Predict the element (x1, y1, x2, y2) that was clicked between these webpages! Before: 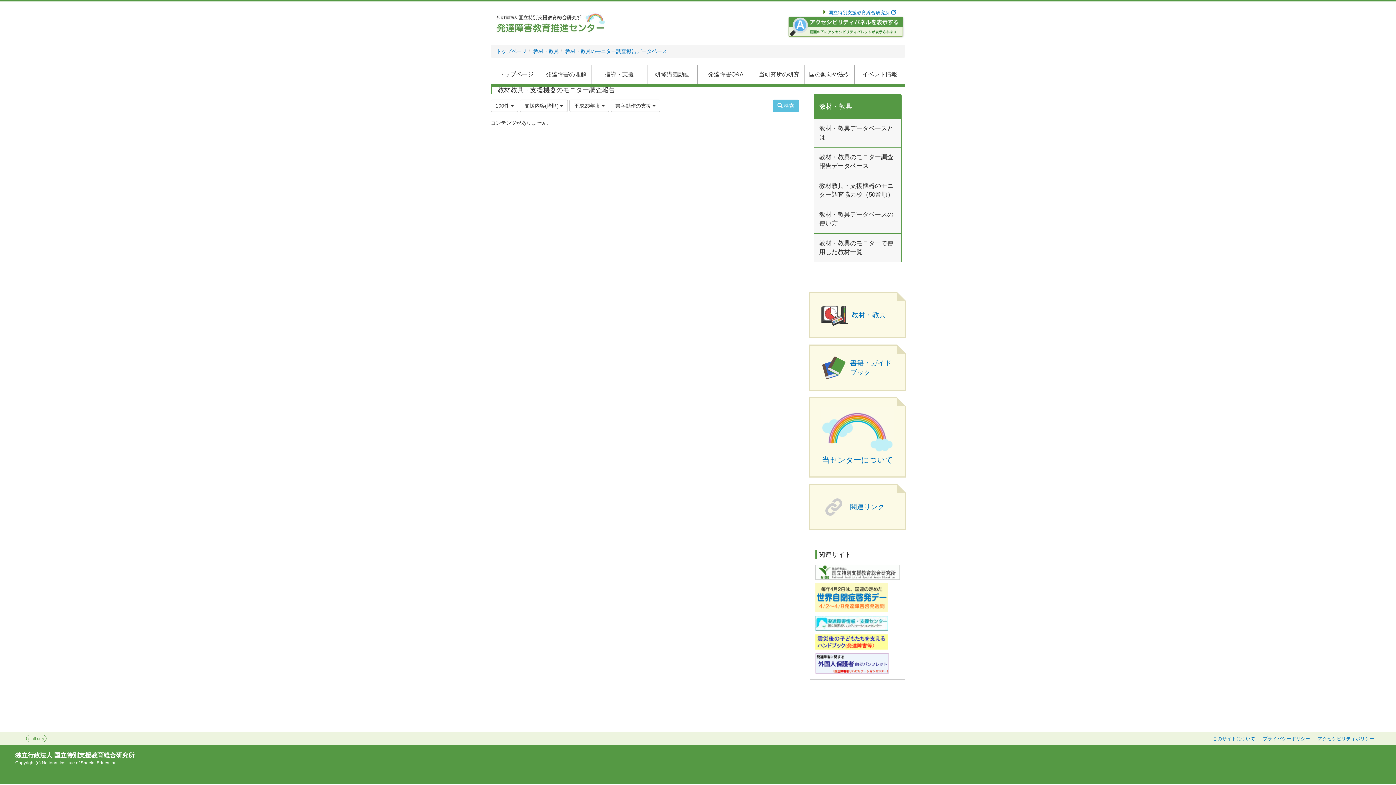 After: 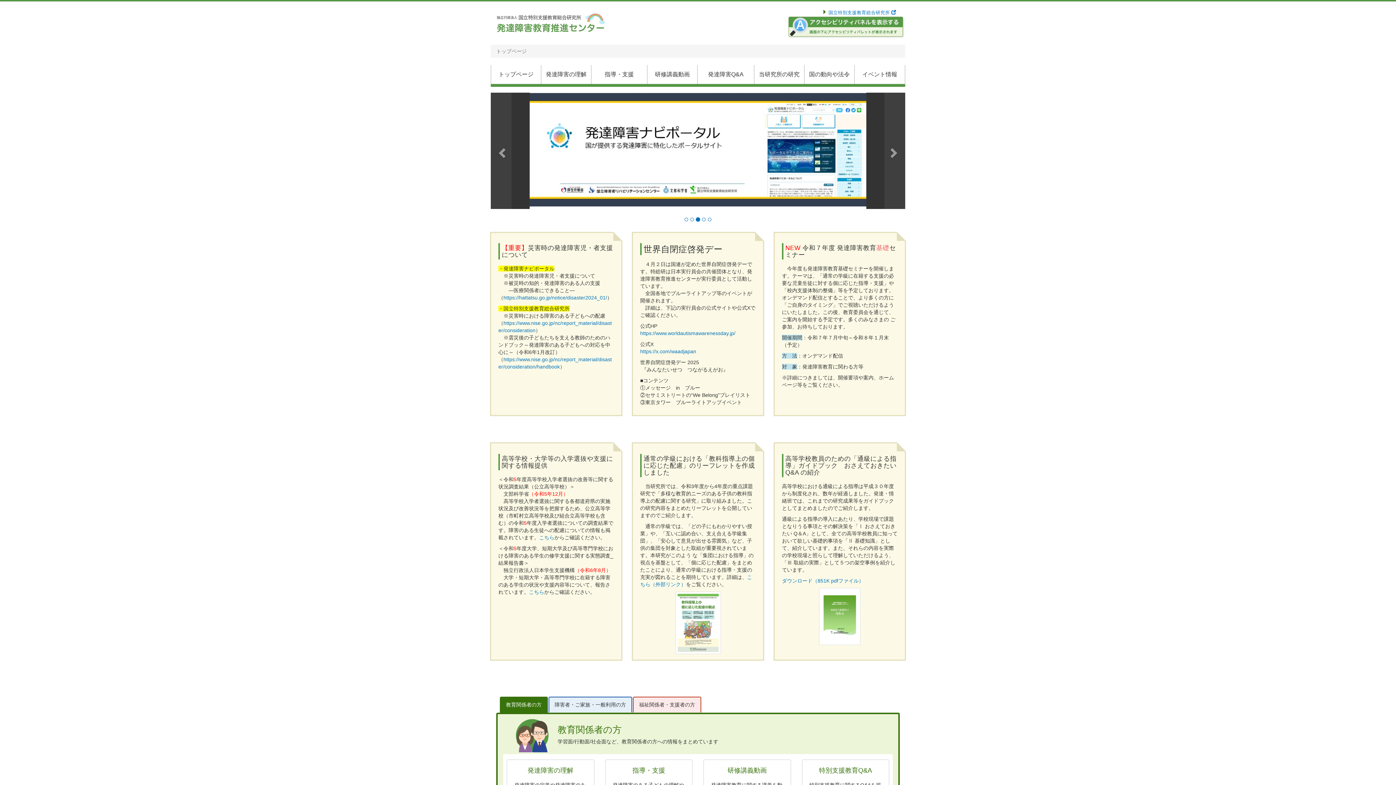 Action: bbox: (496, 48, 526, 54) label: トップページ